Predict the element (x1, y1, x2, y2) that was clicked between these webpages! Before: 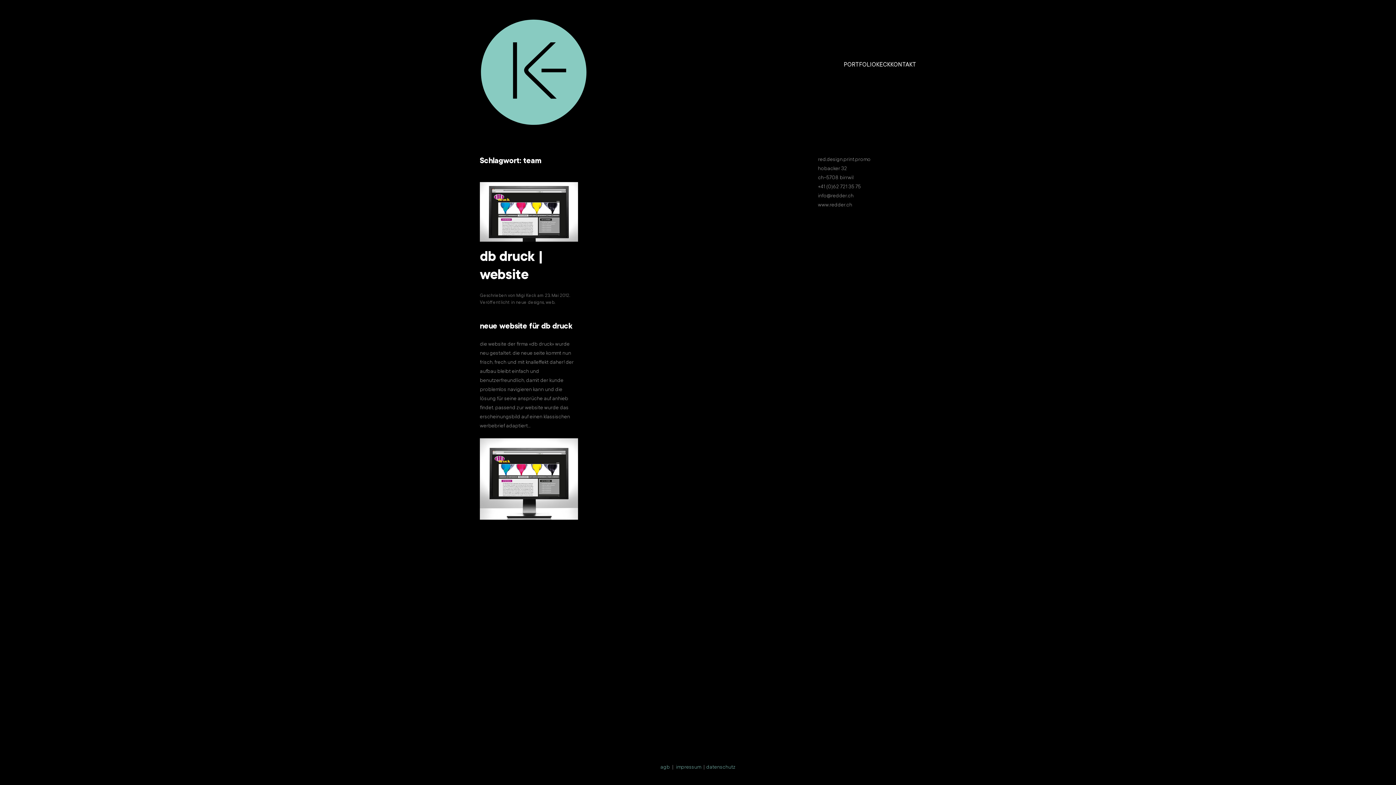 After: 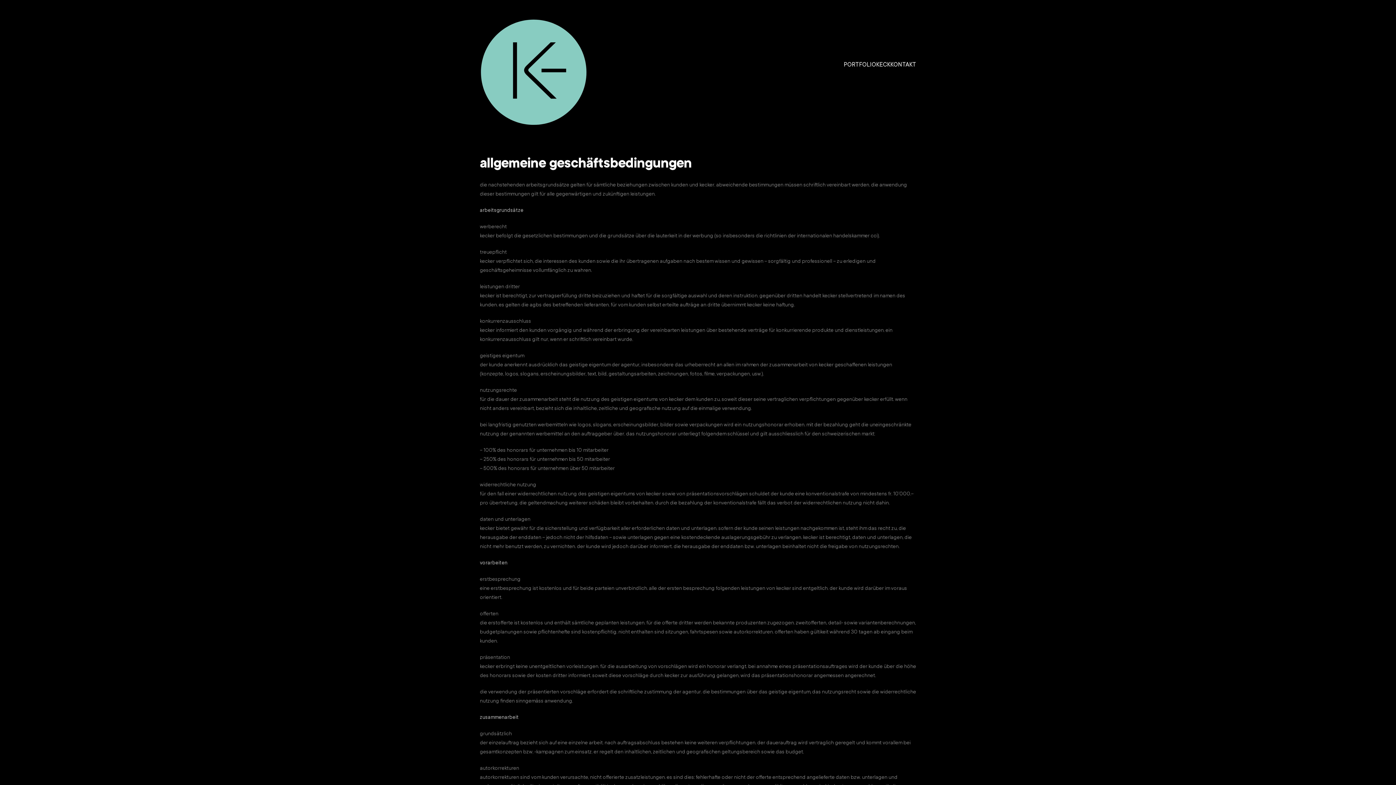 Action: bbox: (660, 765, 670, 770) label: agb